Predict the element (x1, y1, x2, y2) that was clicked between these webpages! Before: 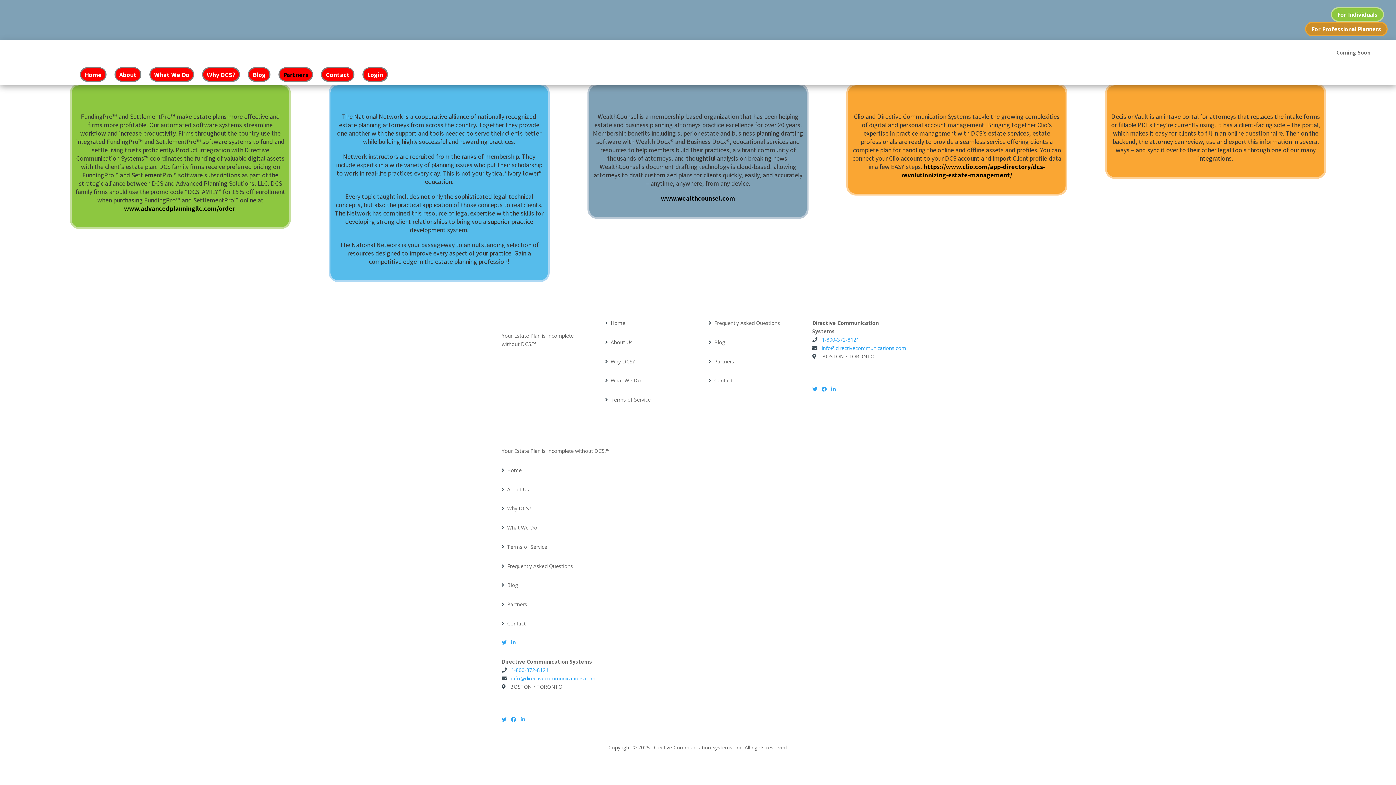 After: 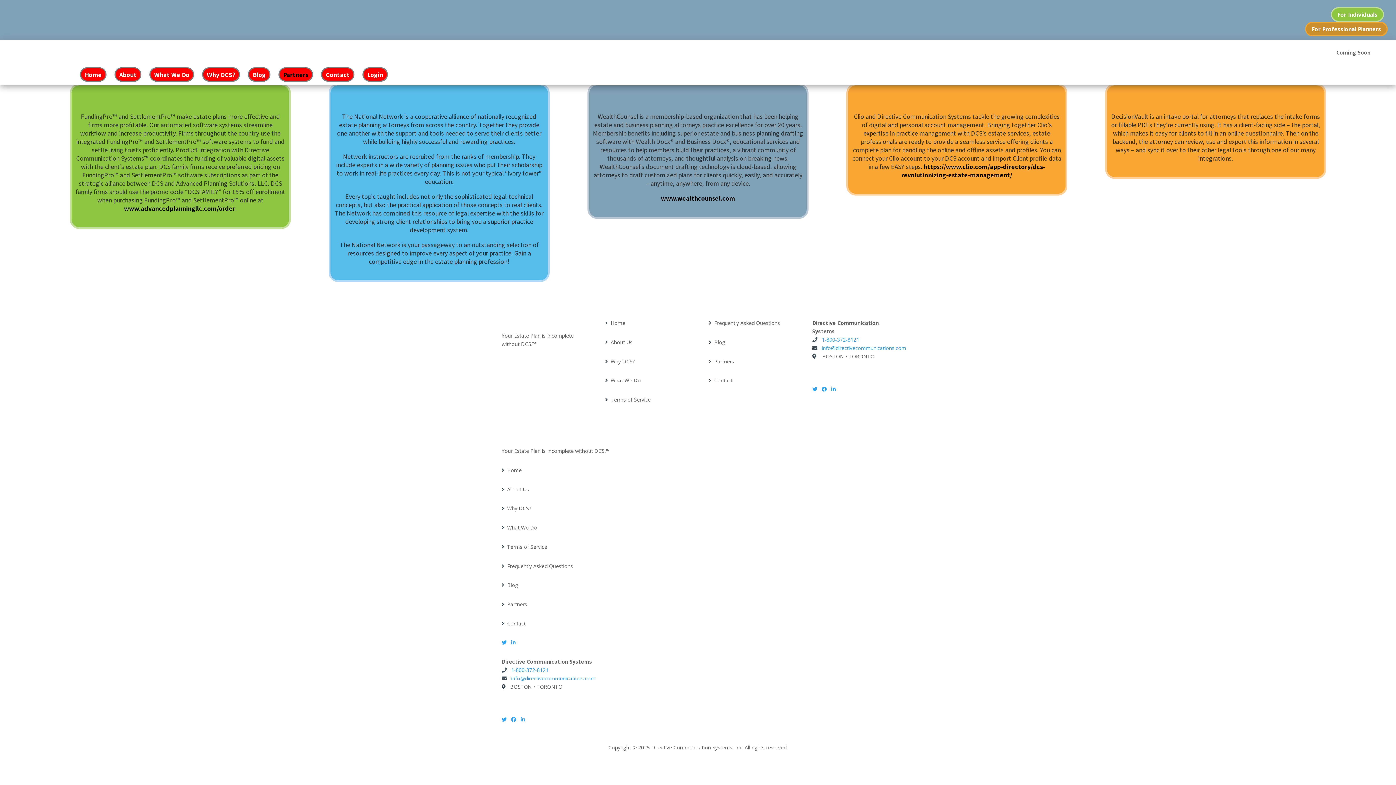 Action: bbox: (501, 675, 595, 682) label:    info@directivecommunications.com